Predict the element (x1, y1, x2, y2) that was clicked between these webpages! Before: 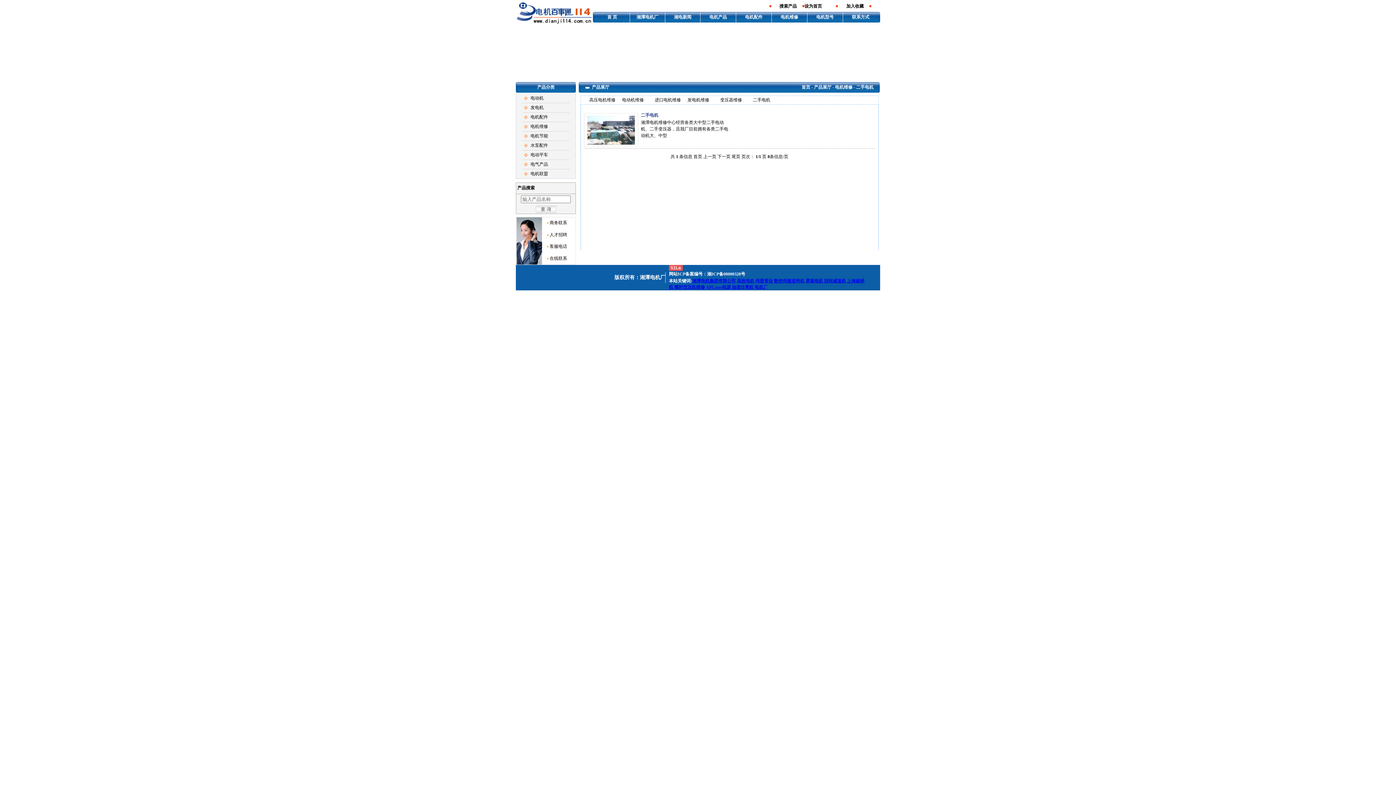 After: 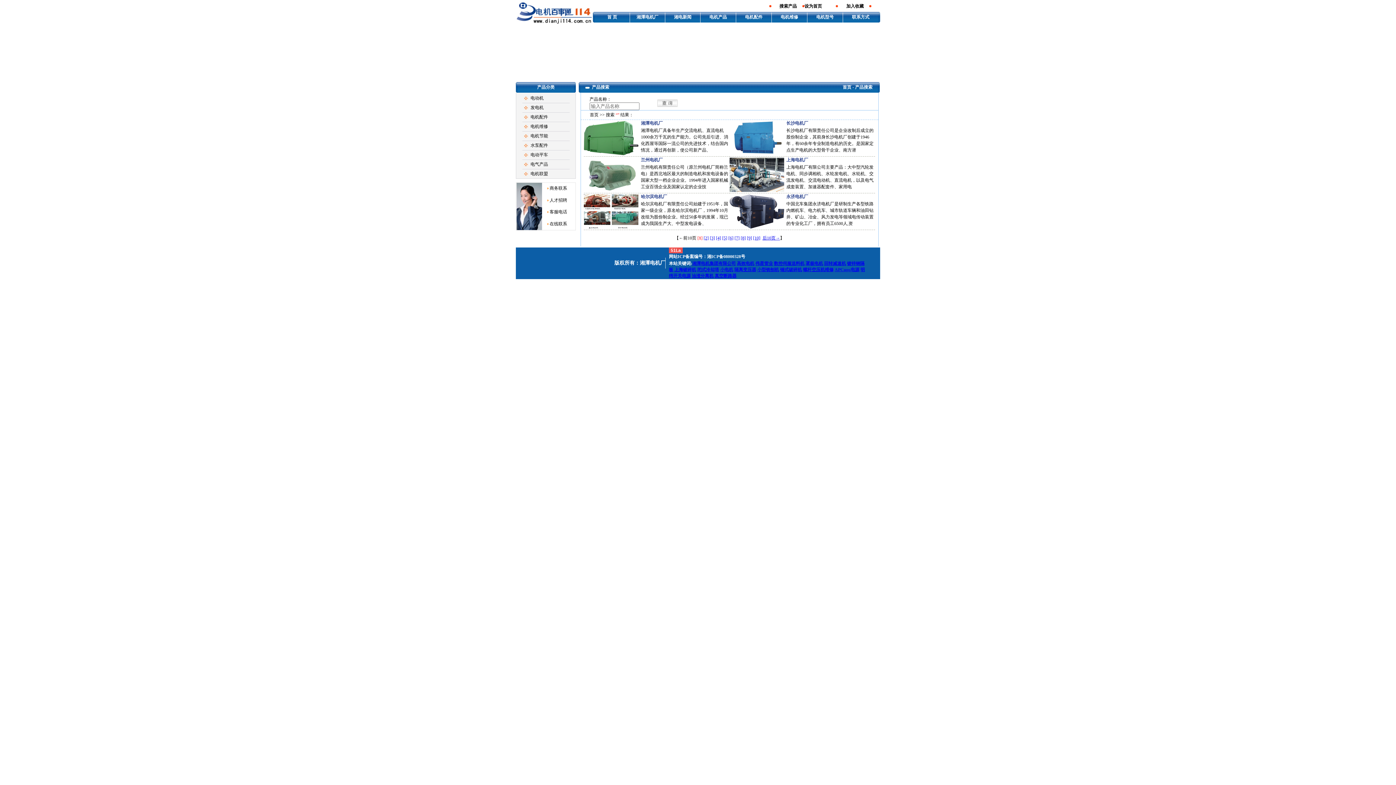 Action: bbox: (779, 3, 797, 8) label: 搜索产品